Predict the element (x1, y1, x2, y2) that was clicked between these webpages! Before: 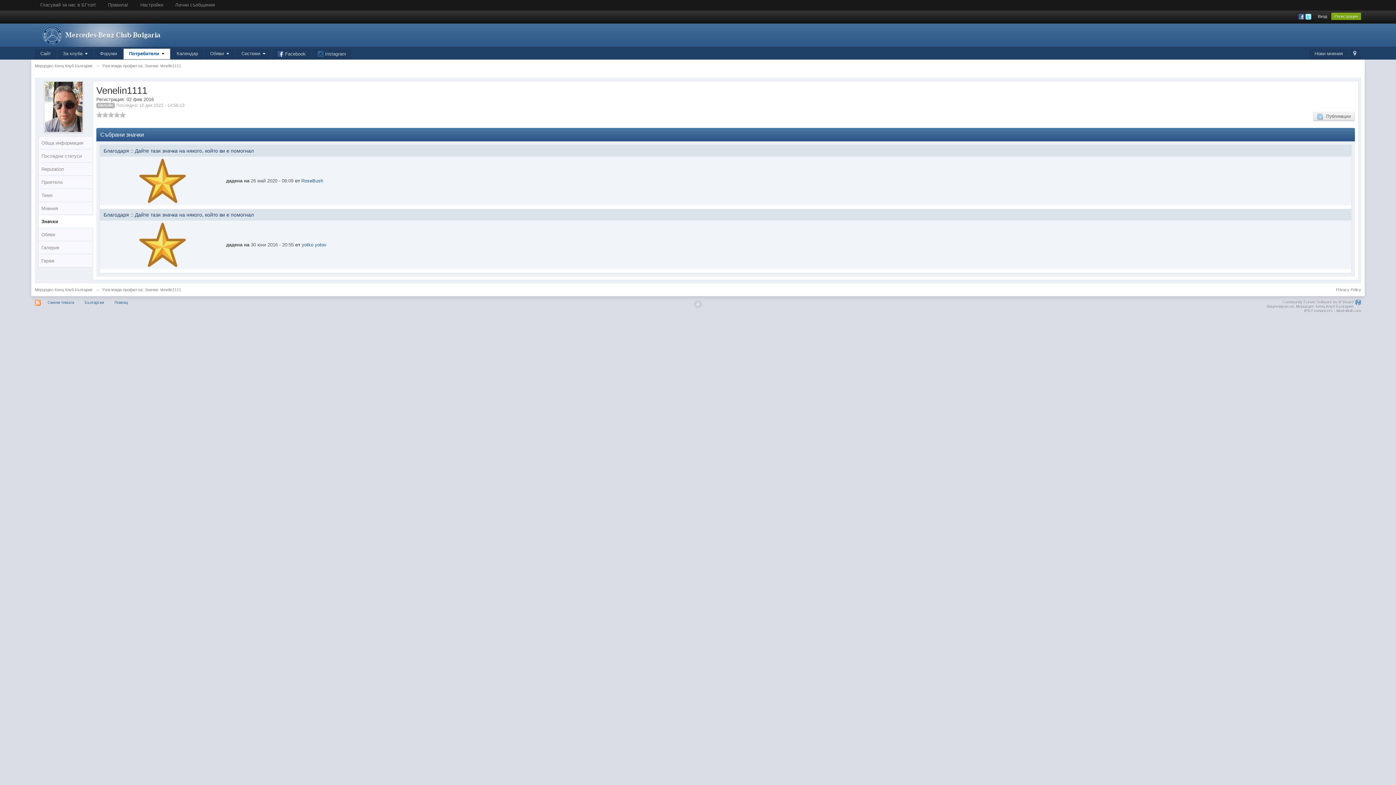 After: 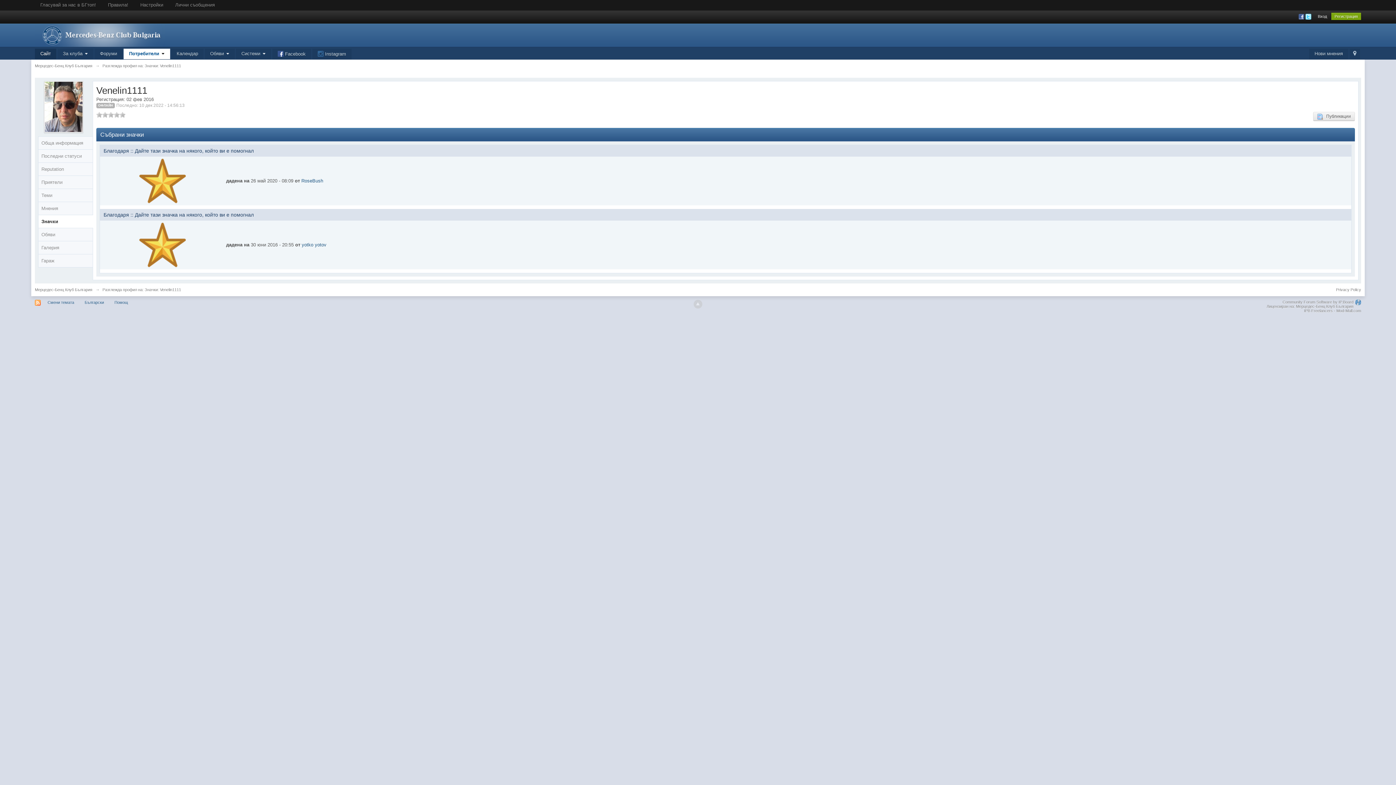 Action: bbox: (34, 48, 56, 59) label: Сайт